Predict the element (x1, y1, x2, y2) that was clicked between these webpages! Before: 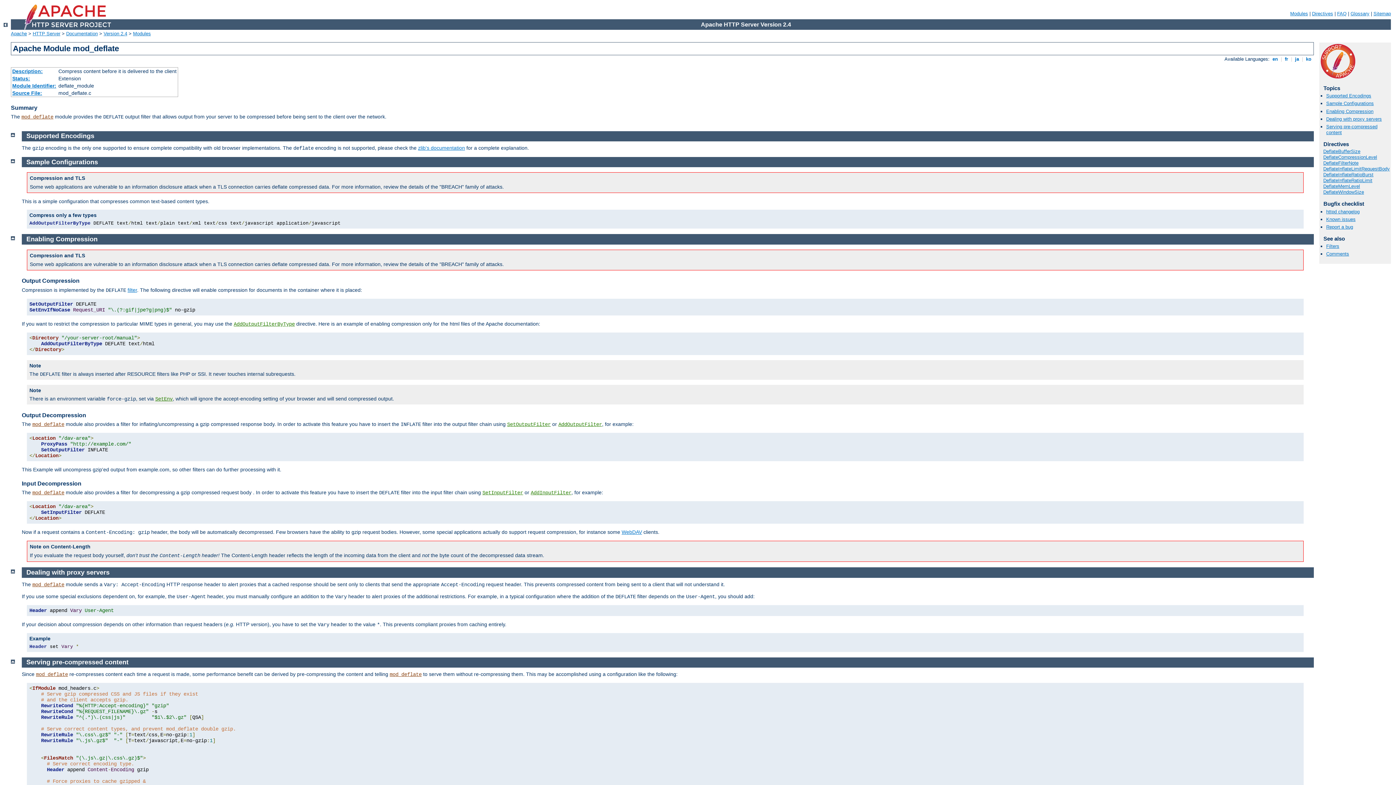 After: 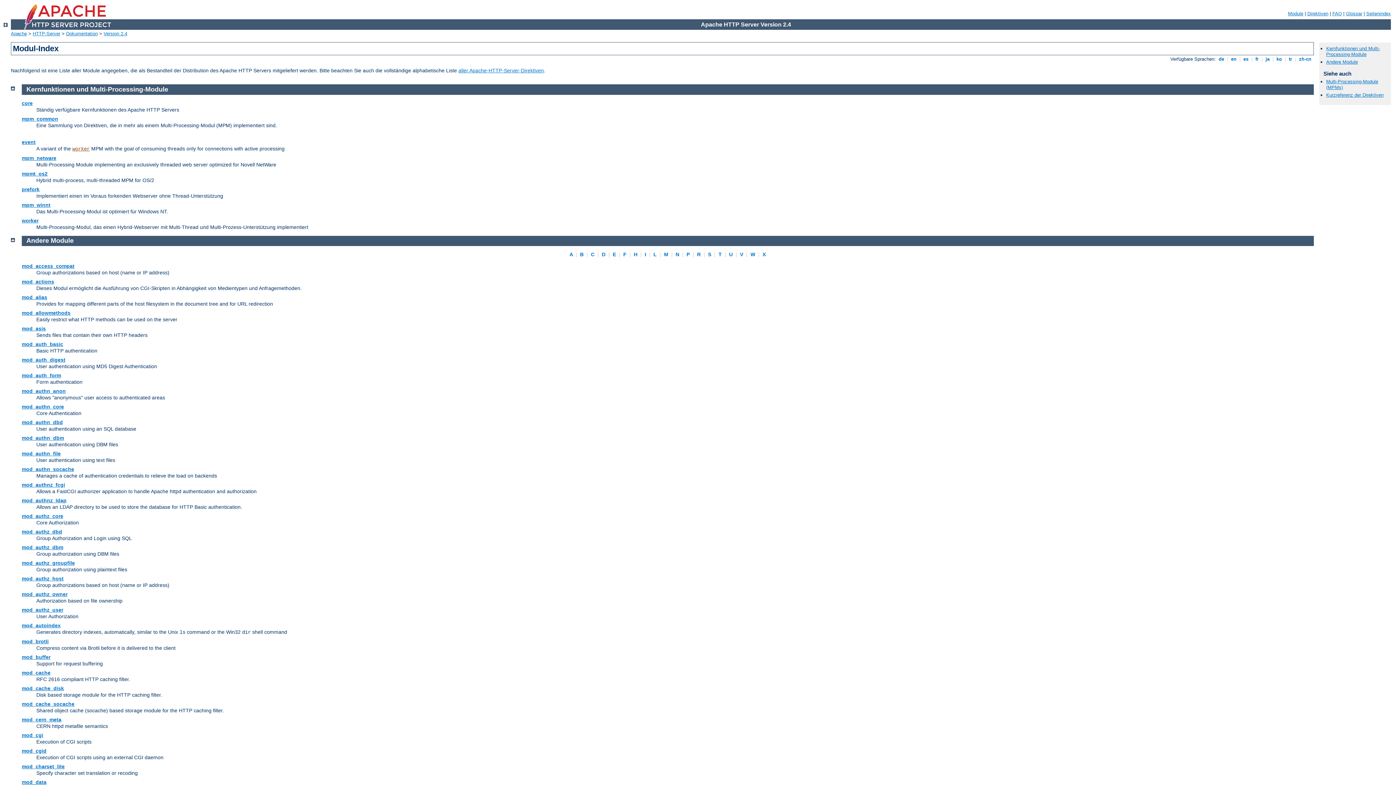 Action: bbox: (3, 22, 7, 28)